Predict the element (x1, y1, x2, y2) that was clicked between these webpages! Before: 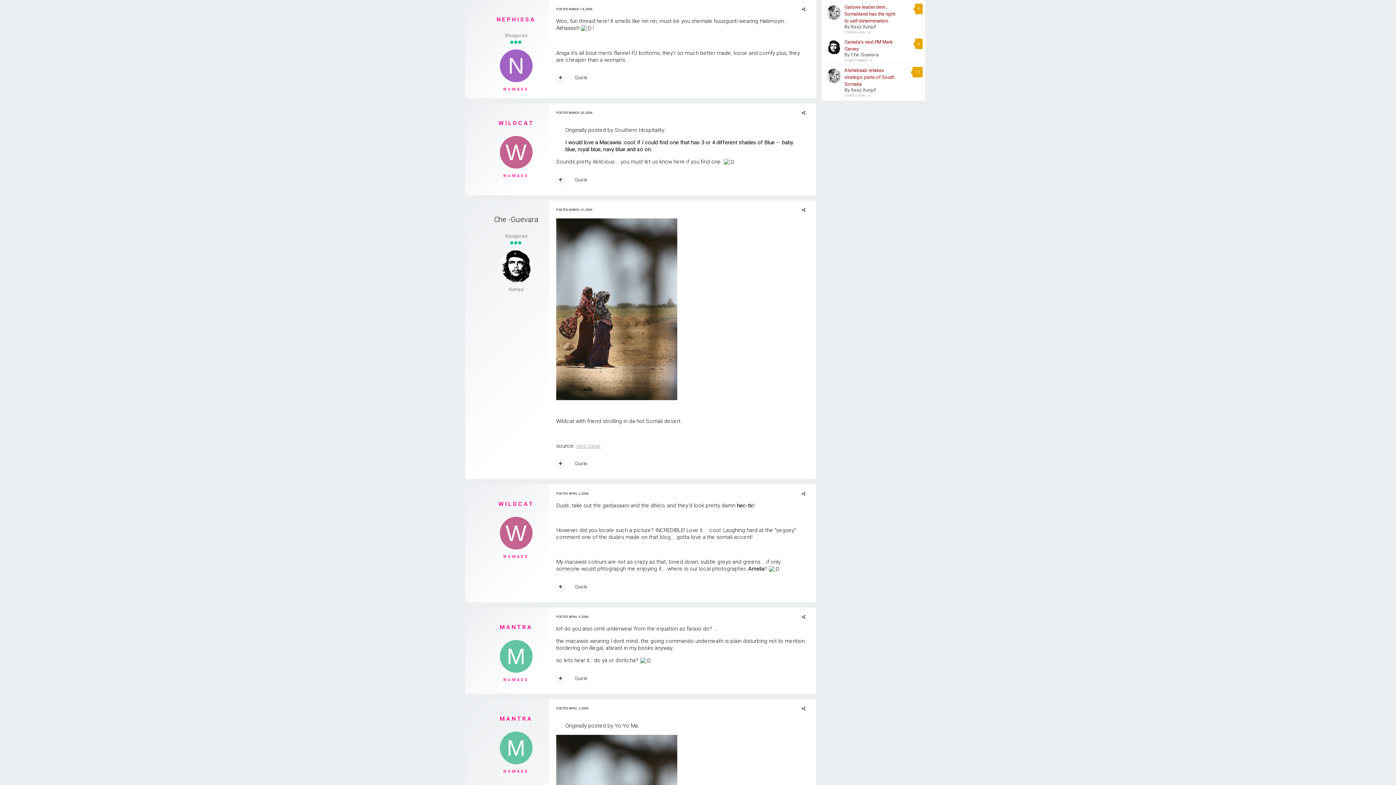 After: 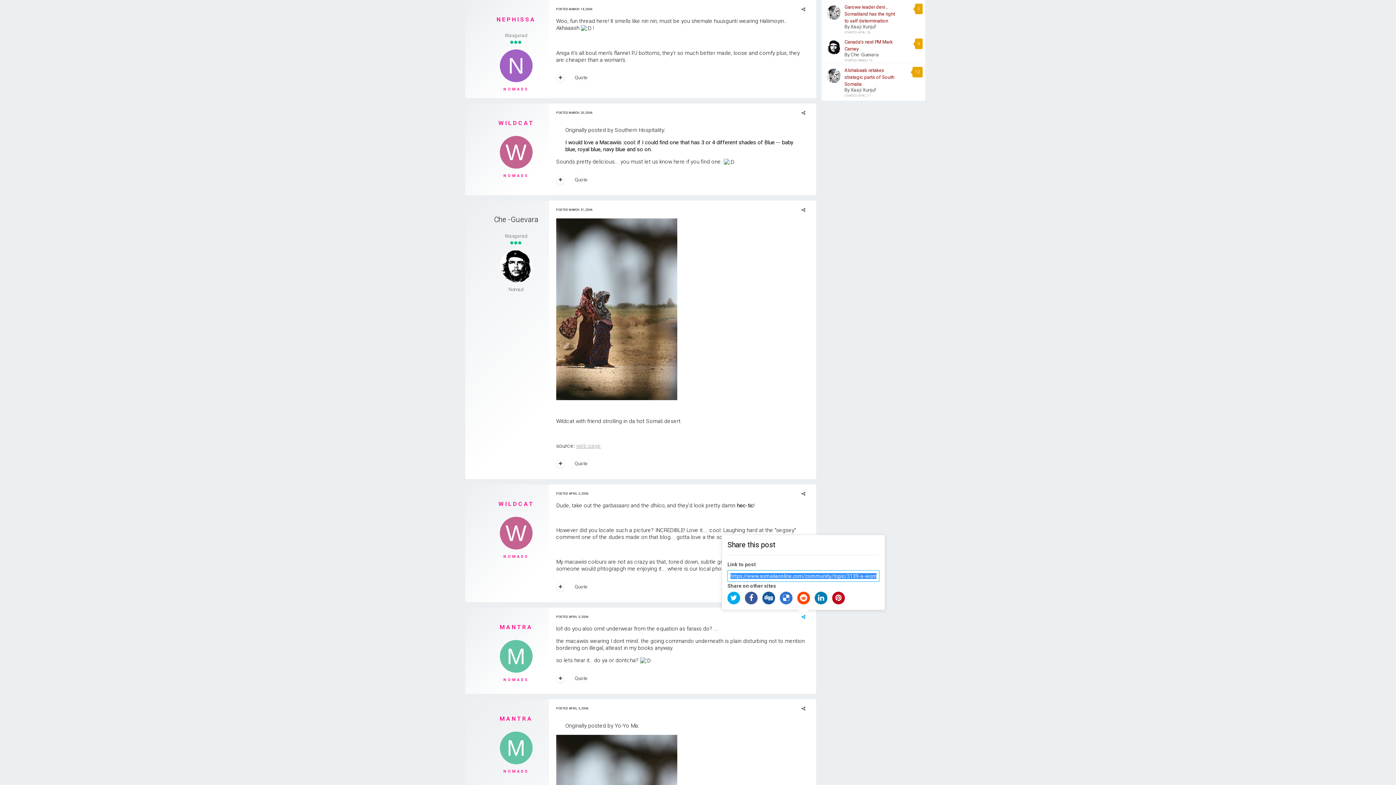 Action: bbox: (801, 614, 805, 619)